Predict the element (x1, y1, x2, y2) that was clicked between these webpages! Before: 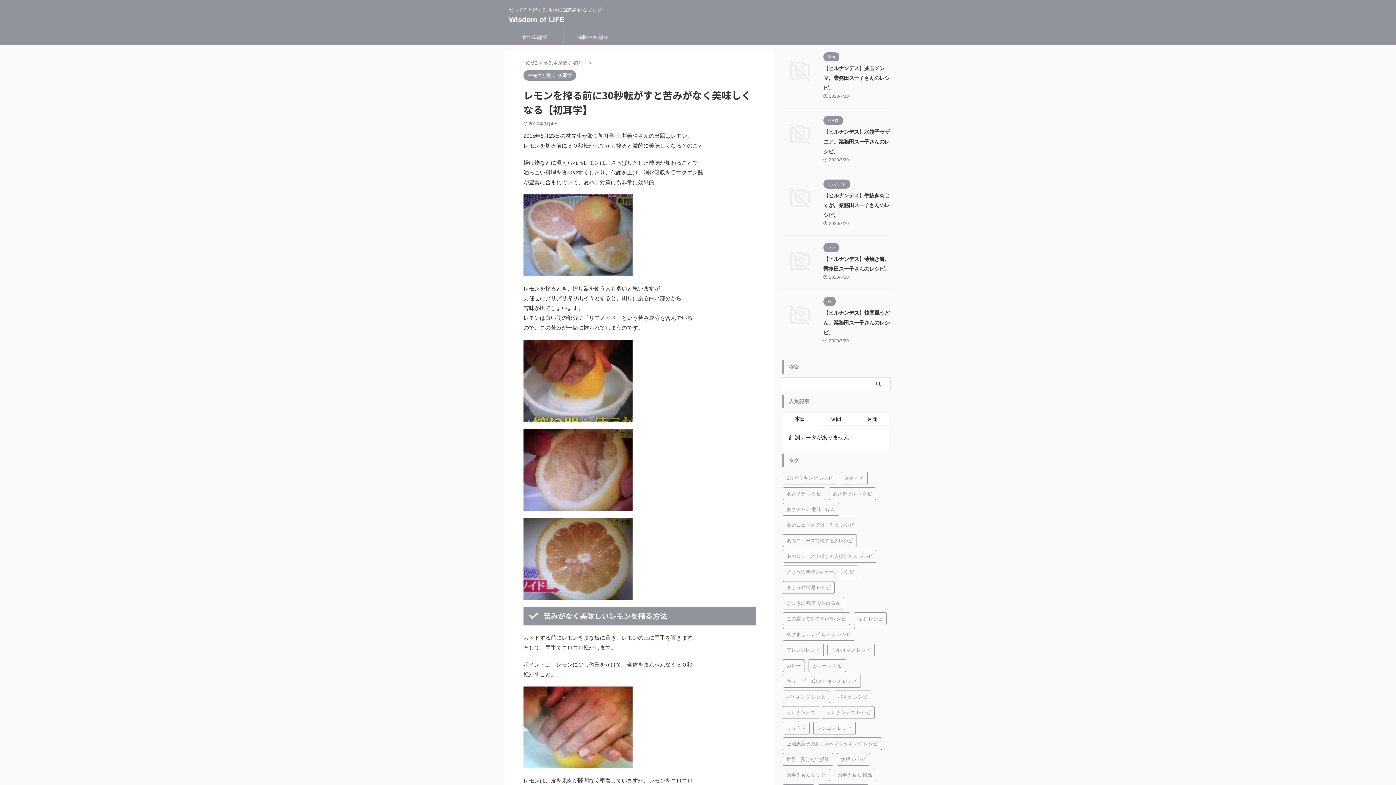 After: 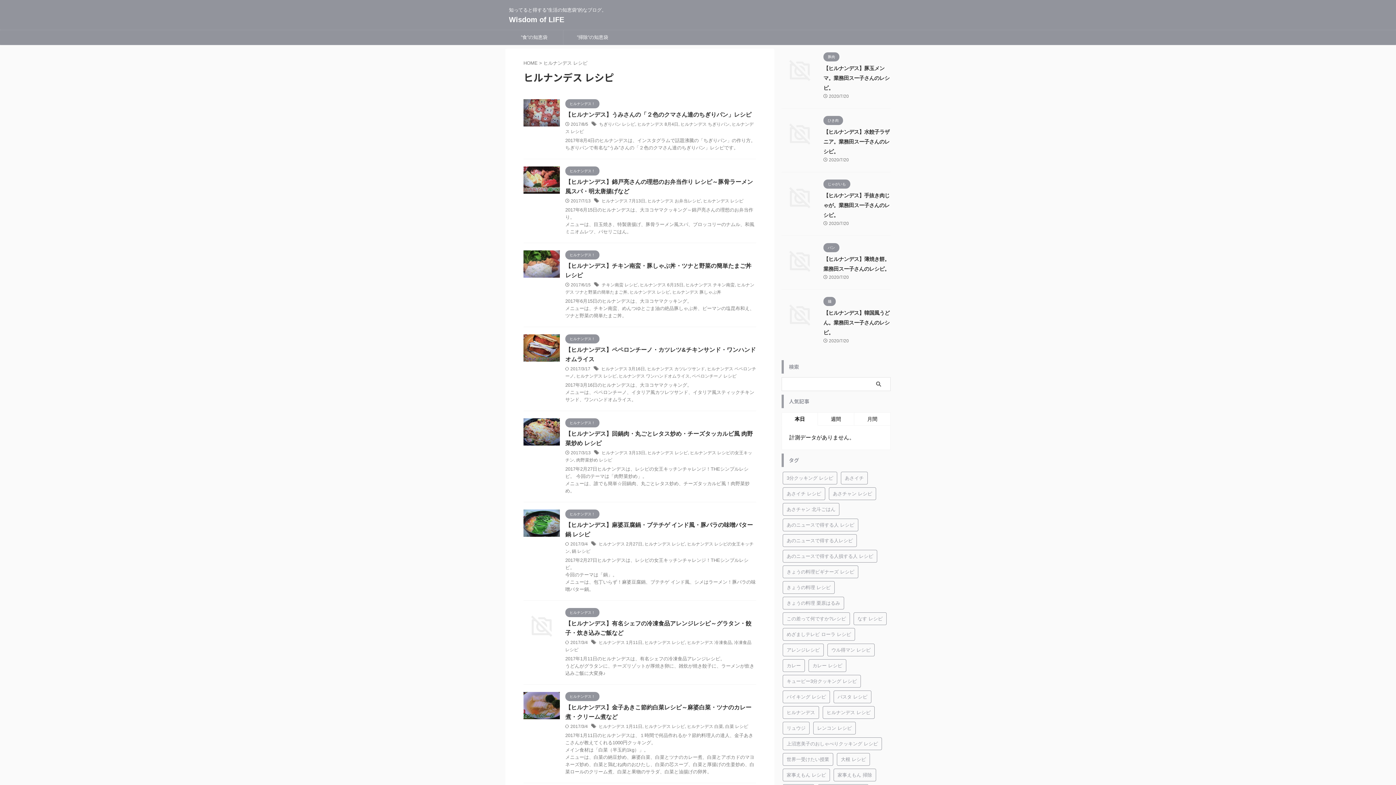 Action: bbox: (822, 706, 874, 719) label: ヒルナンデス レシピ (22個の項目)